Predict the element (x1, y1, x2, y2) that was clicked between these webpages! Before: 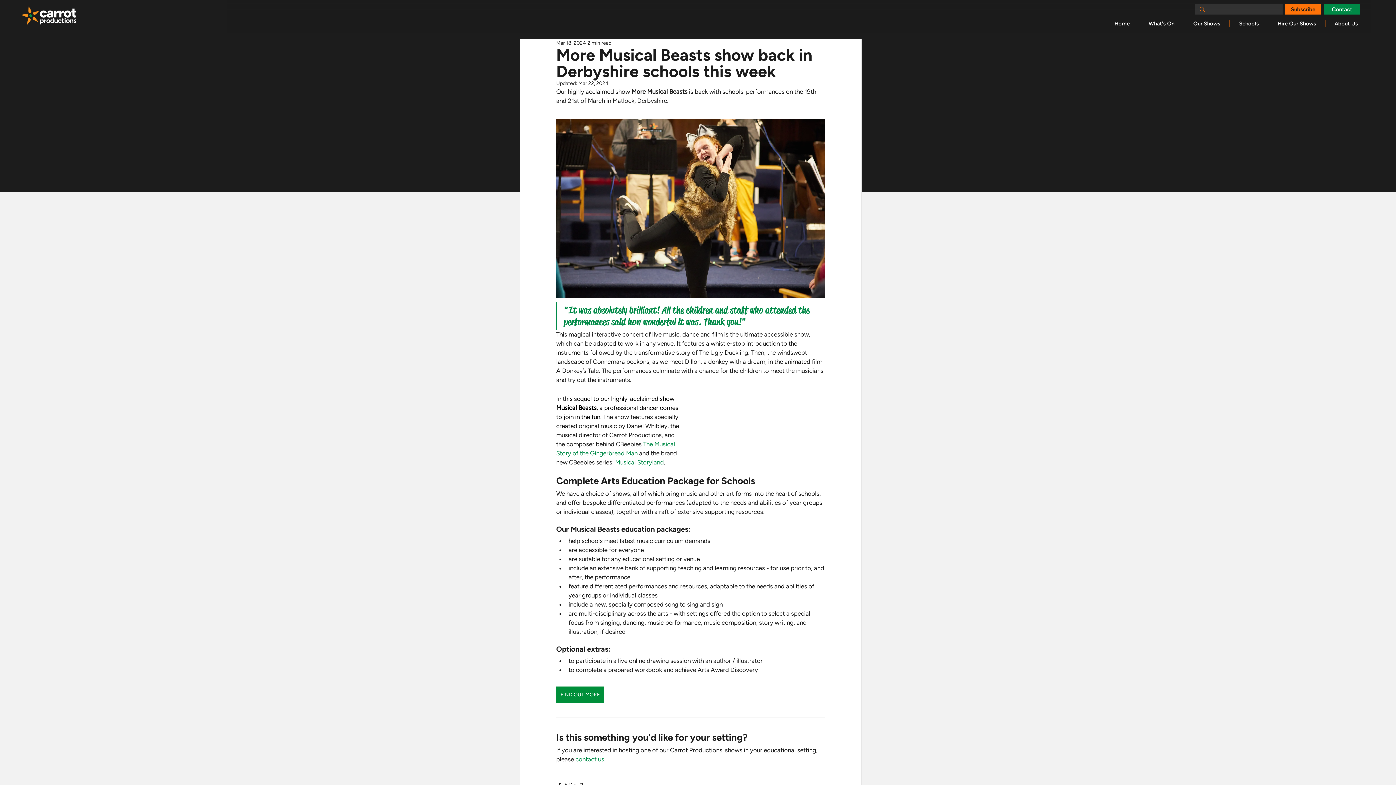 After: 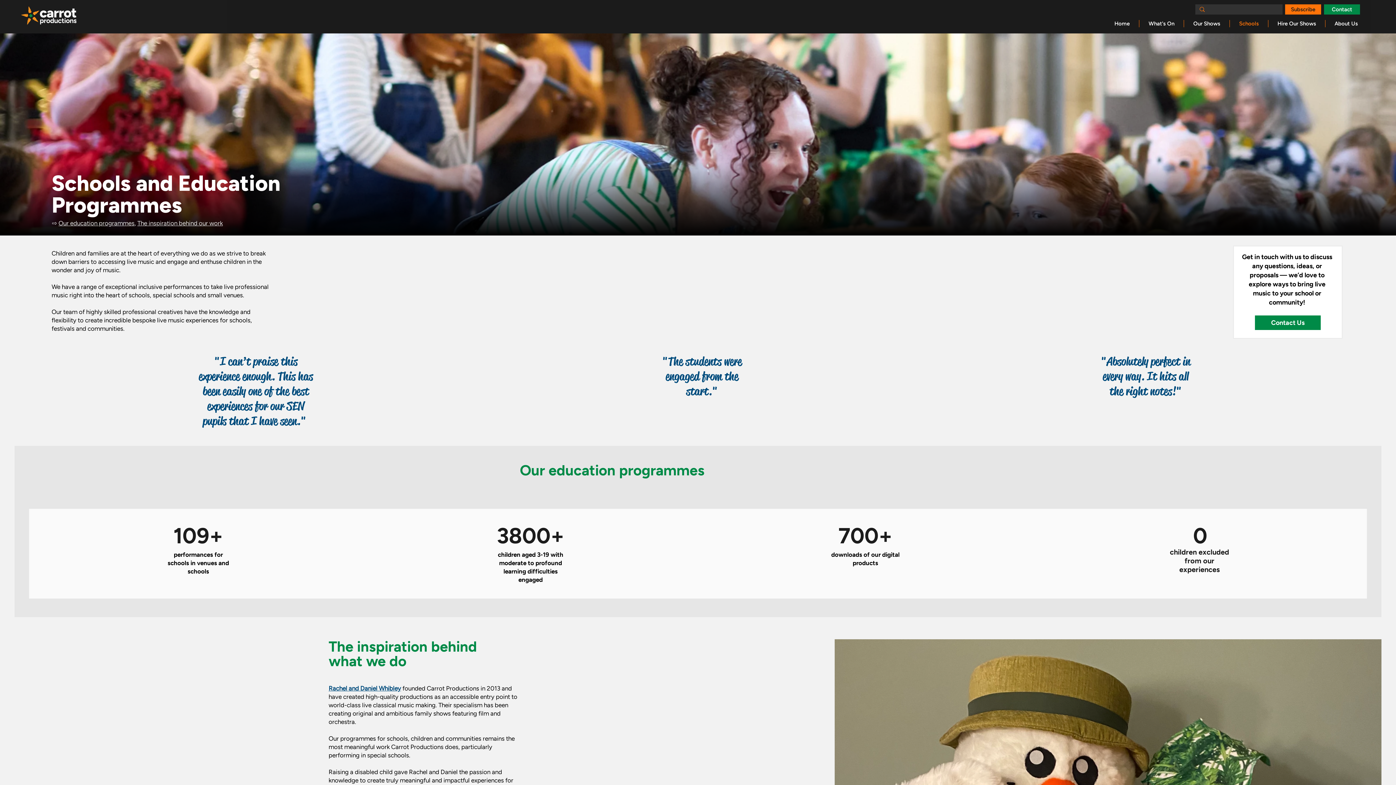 Action: label: Schools bbox: (1230, 20, 1268, 27)